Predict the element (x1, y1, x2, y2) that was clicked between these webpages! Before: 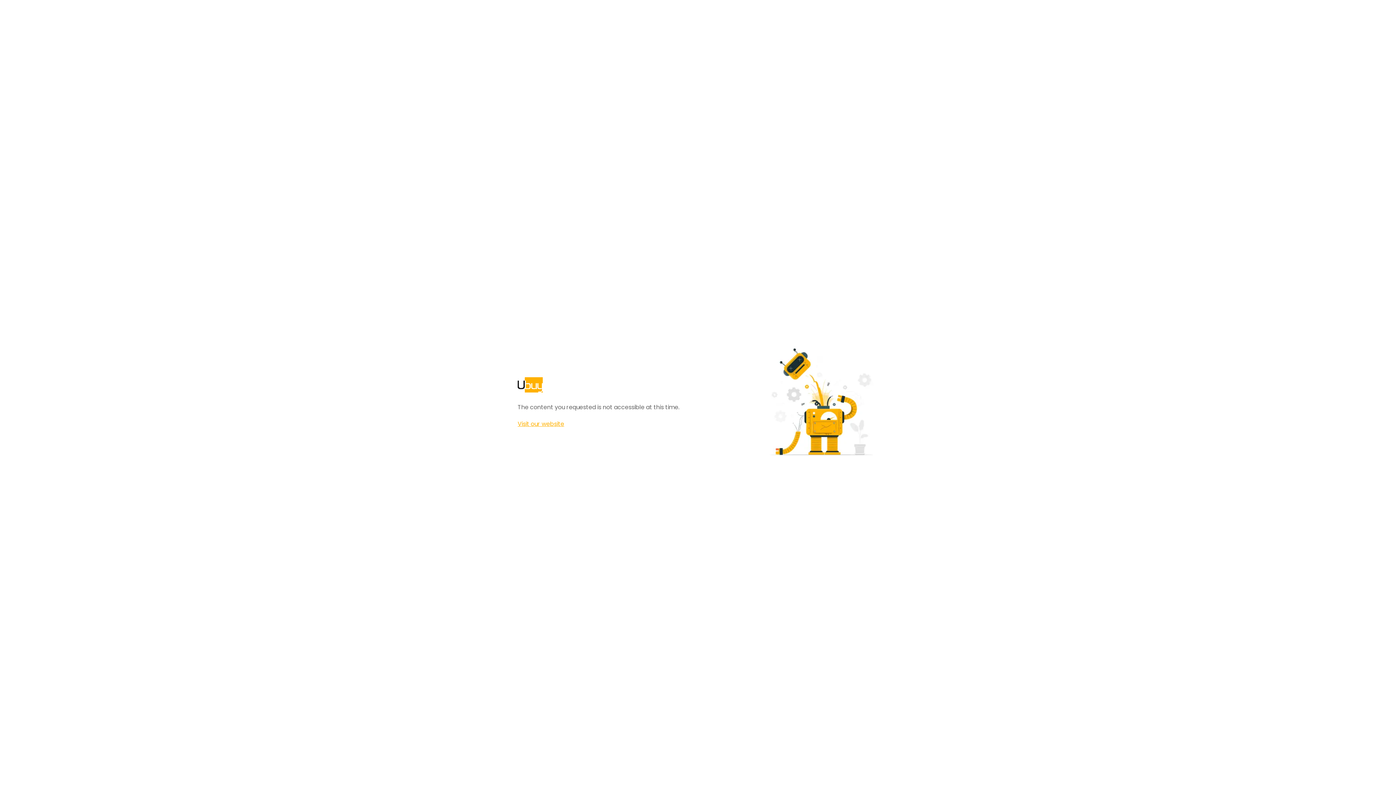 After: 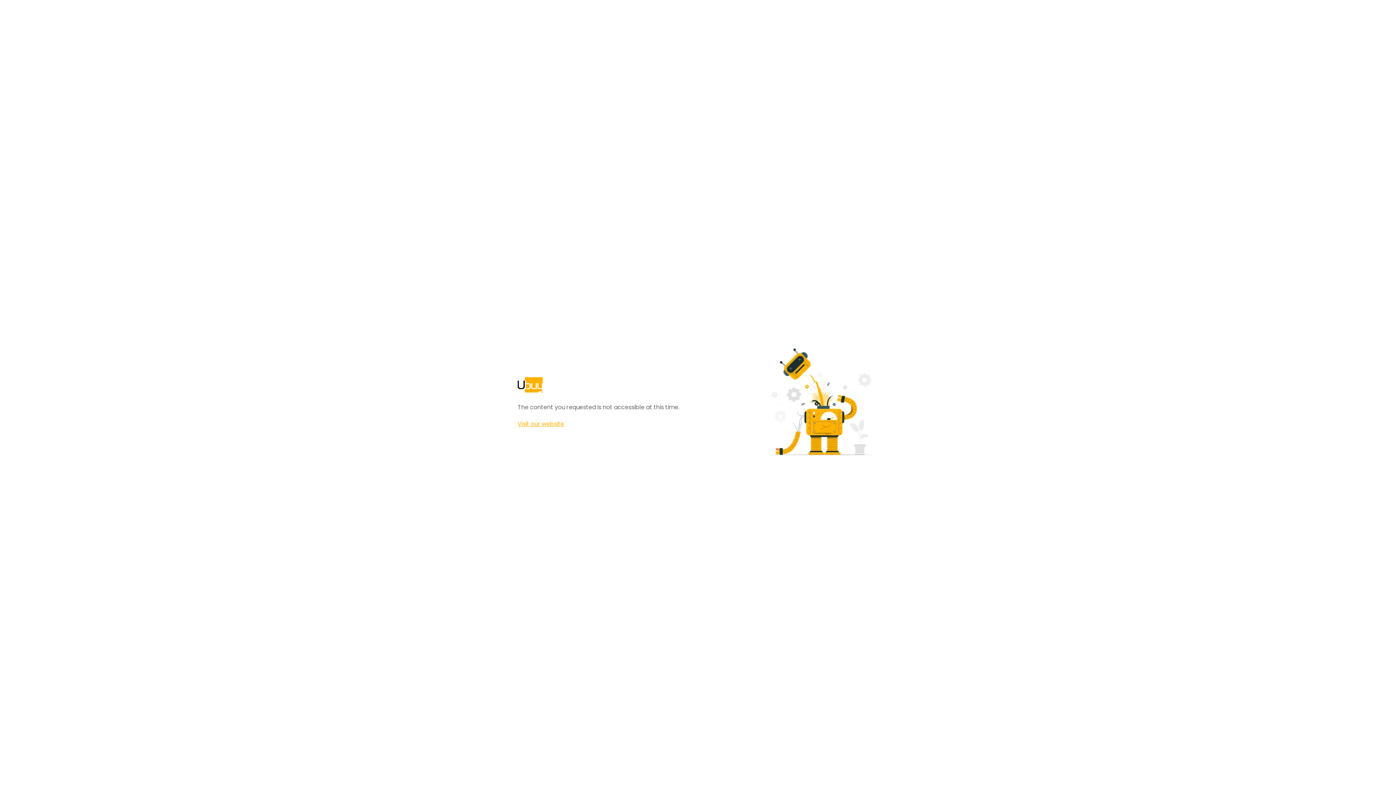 Action: bbox: (517, 420, 564, 428) label: Visit our website